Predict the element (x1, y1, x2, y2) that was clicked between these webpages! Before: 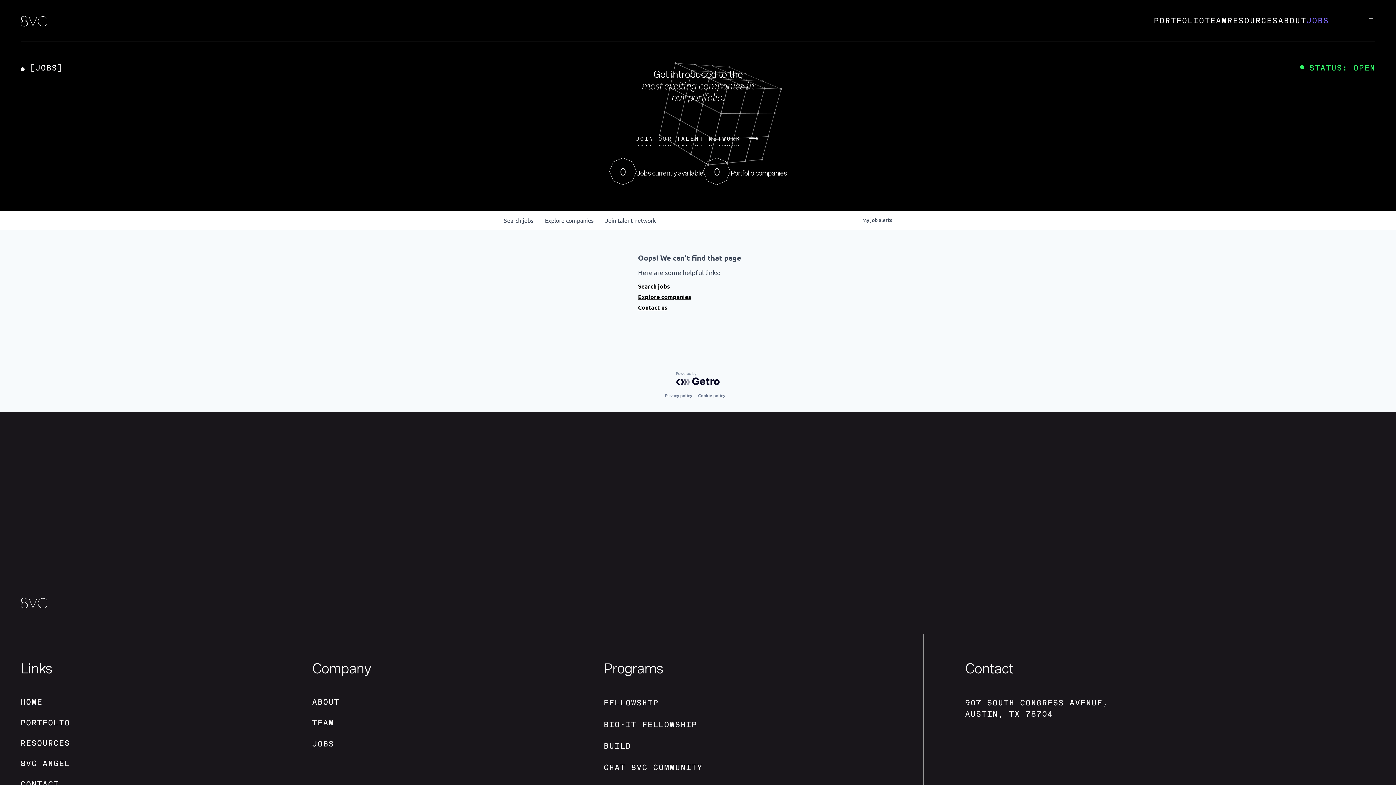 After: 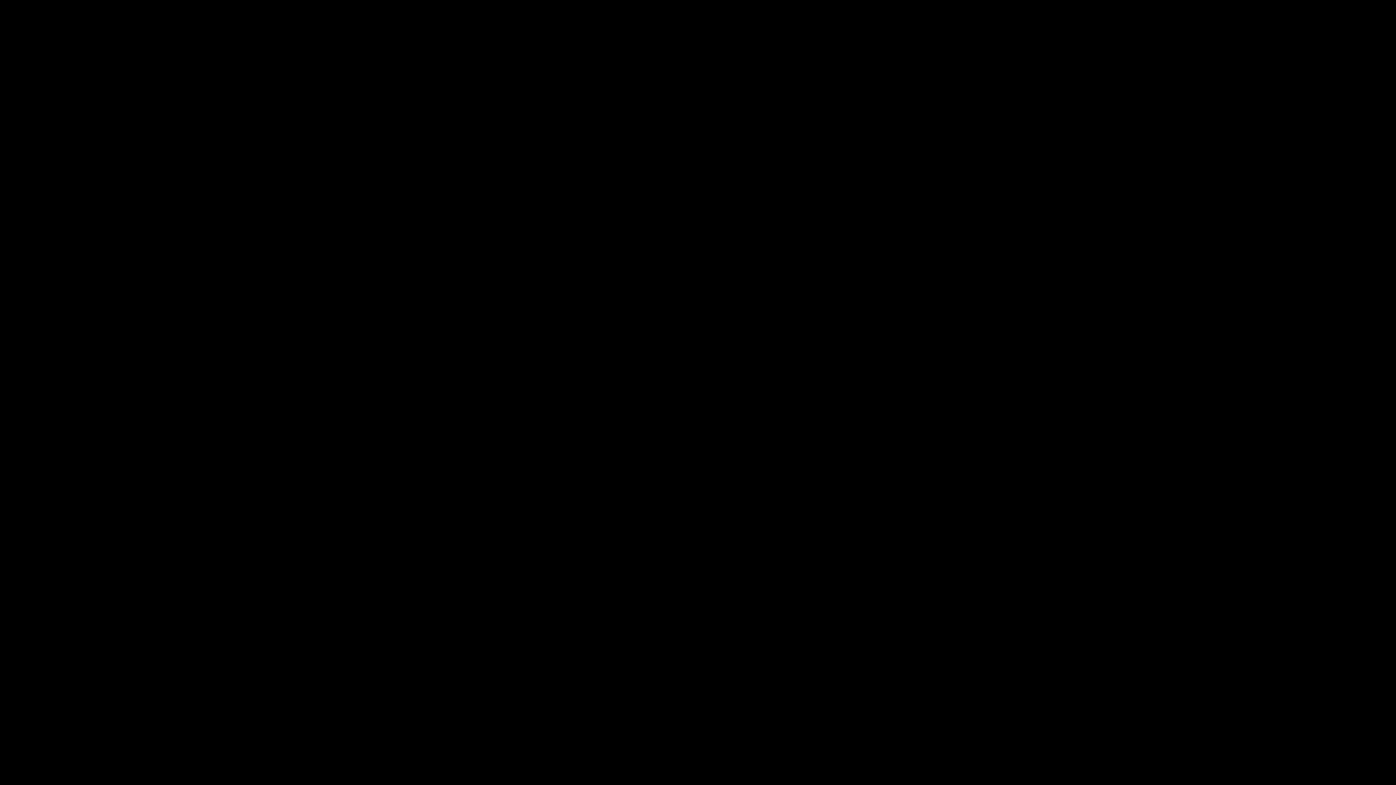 Action: label: 8VC ANGEL bbox: (20, 758, 70, 769)